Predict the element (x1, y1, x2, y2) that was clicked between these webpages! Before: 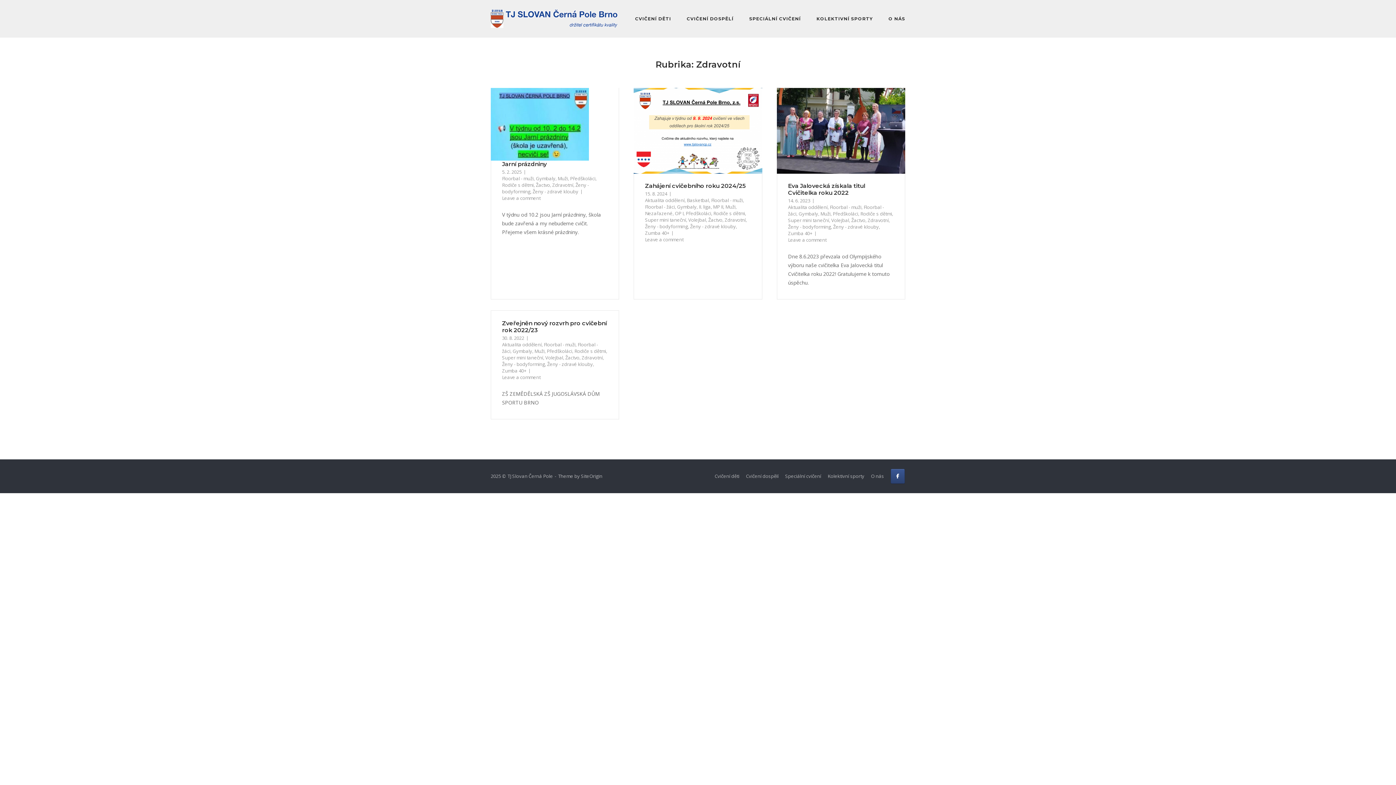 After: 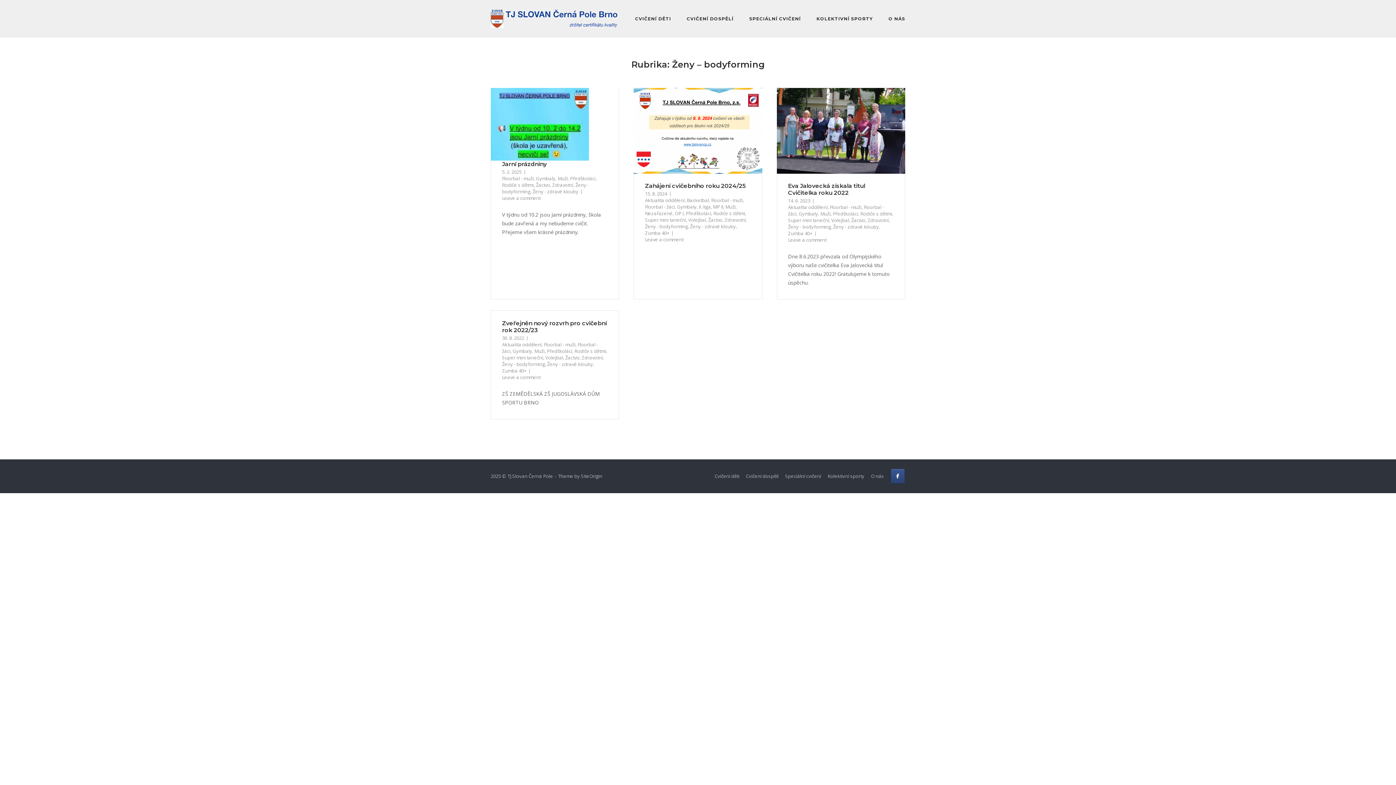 Action: bbox: (502, 360, 545, 367) label: Ženy - bodyforming